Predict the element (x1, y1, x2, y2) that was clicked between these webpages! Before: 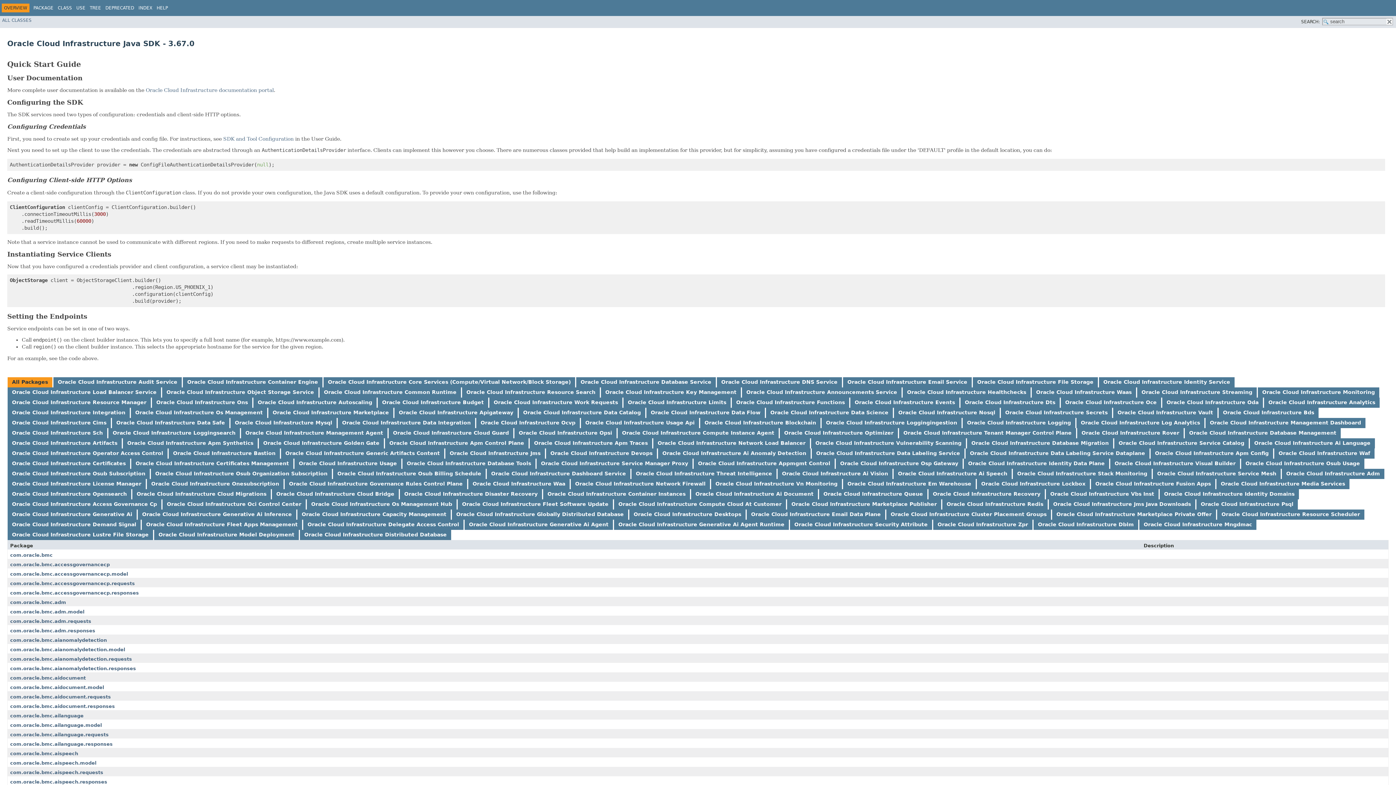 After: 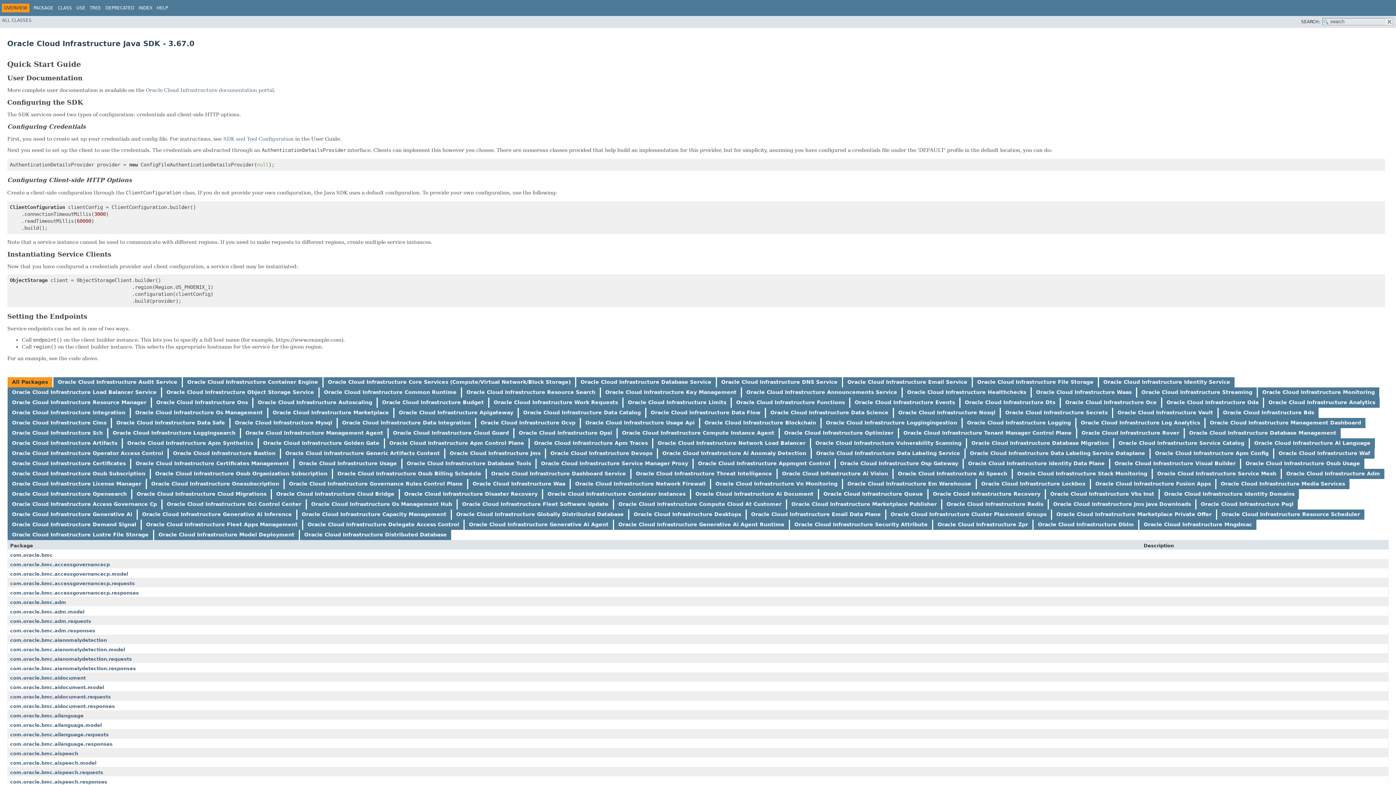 Action: bbox: (257, 399, 372, 405) label: Oracle Cloud Infrastructure Autoscaling